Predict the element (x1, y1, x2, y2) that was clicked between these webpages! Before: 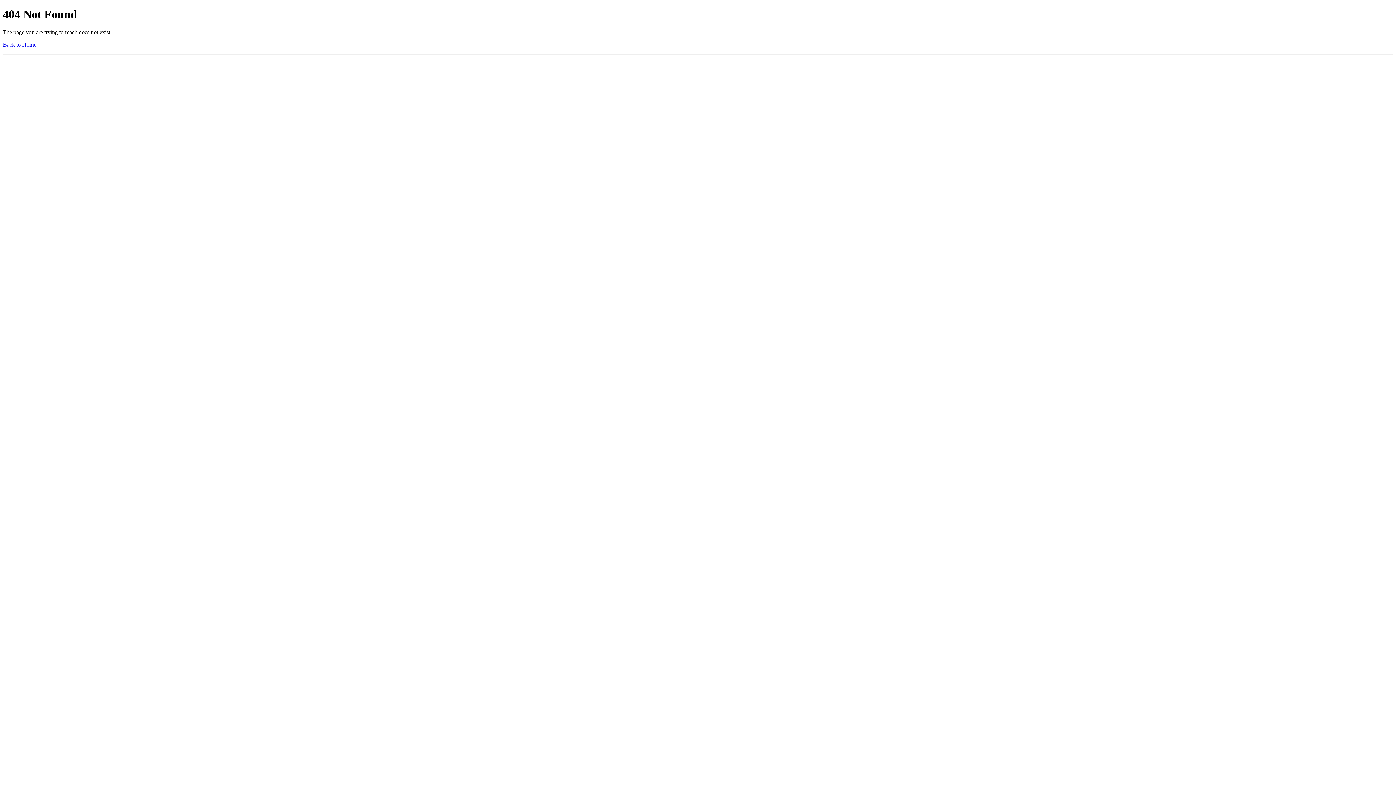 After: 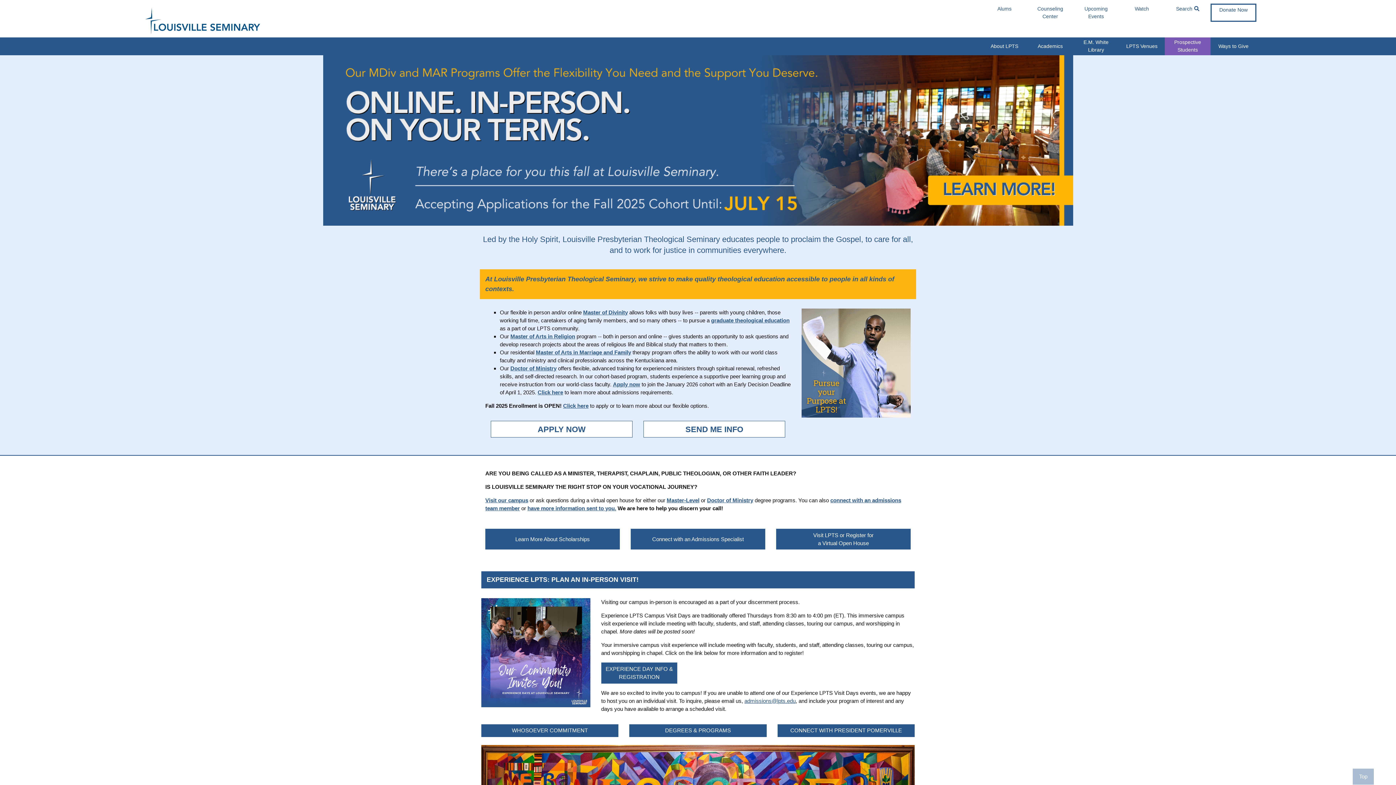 Action: bbox: (2, 41, 36, 47) label: Back to Home